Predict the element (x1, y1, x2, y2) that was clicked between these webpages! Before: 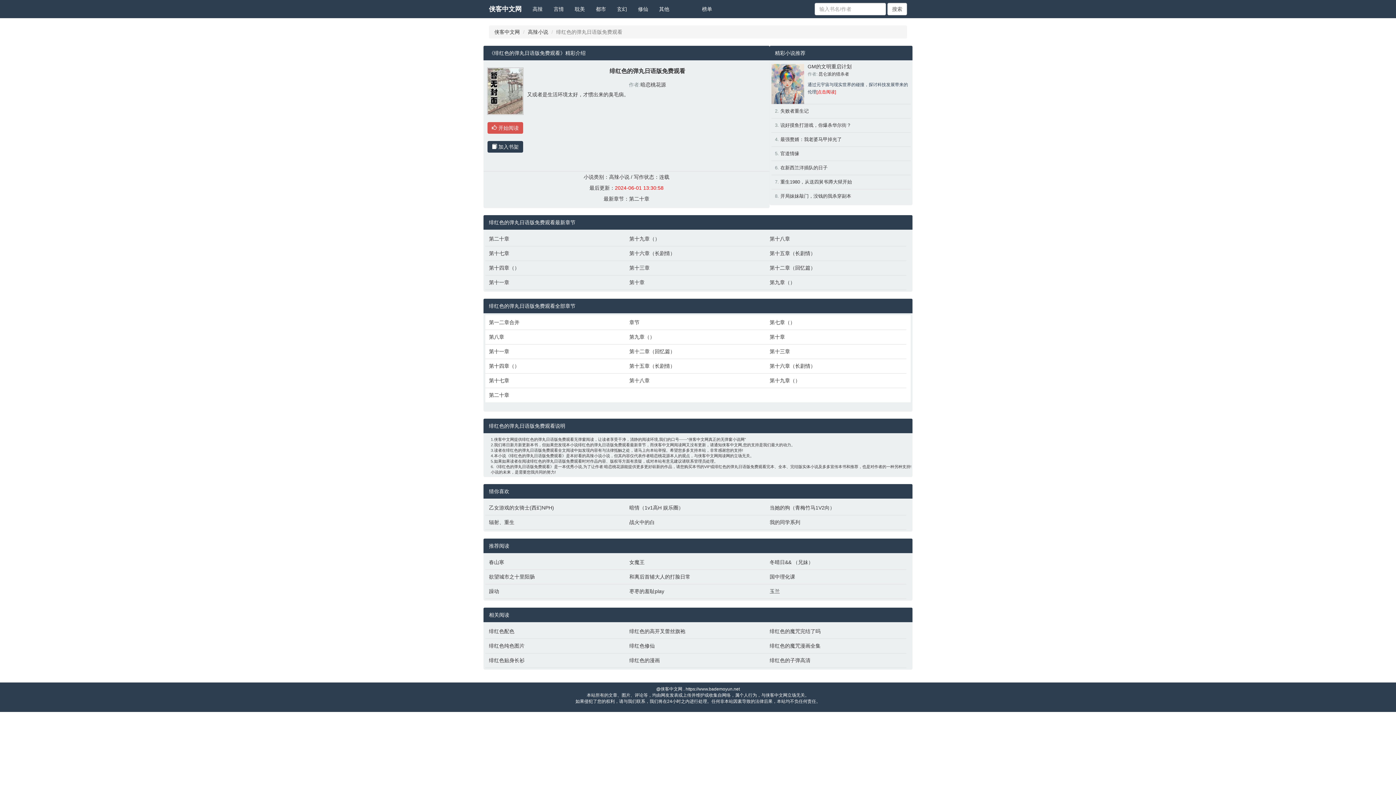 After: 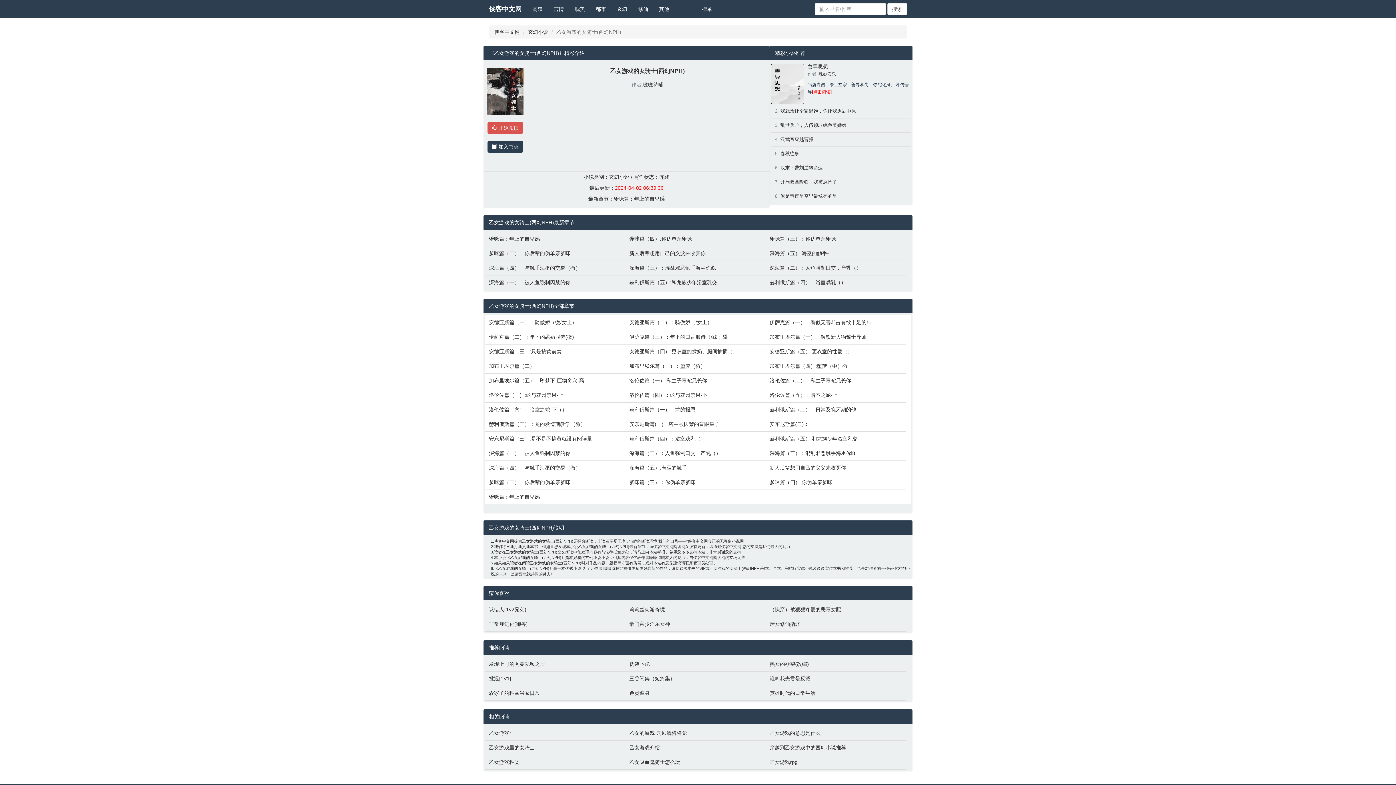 Action: label: 乙女游戏的女骑士(西幻NPH) bbox: (489, 504, 622, 511)